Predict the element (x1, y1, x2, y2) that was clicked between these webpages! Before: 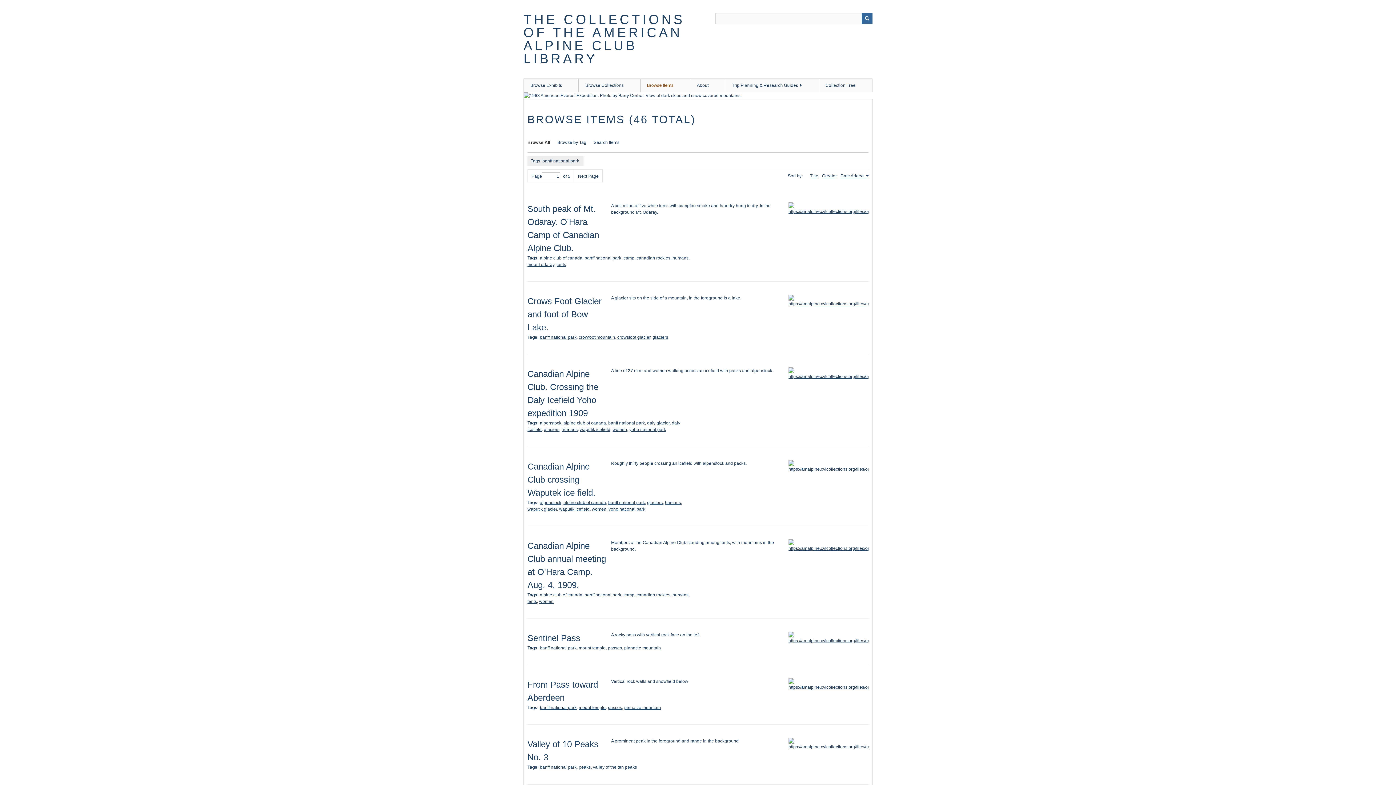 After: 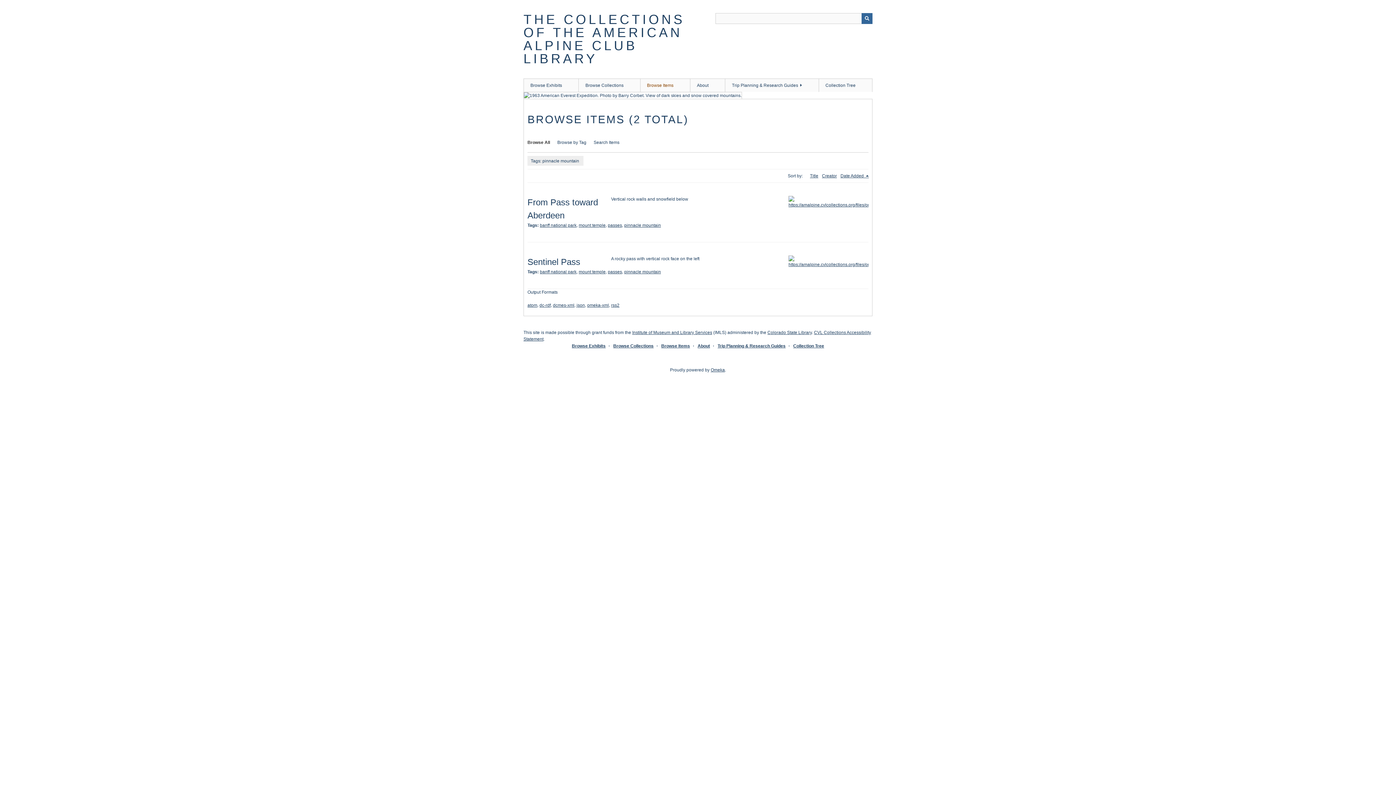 Action: label: pinnacle mountain bbox: (624, 645, 661, 650)